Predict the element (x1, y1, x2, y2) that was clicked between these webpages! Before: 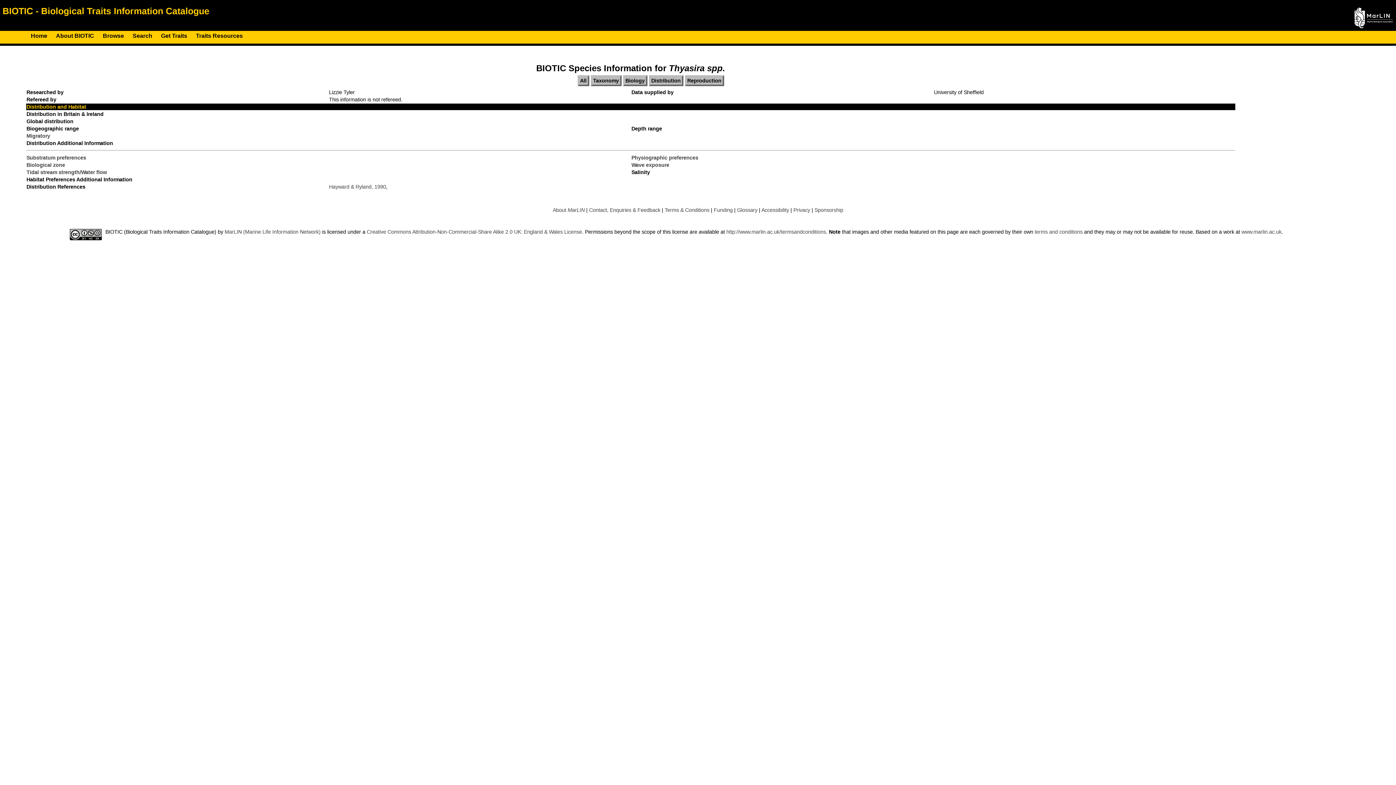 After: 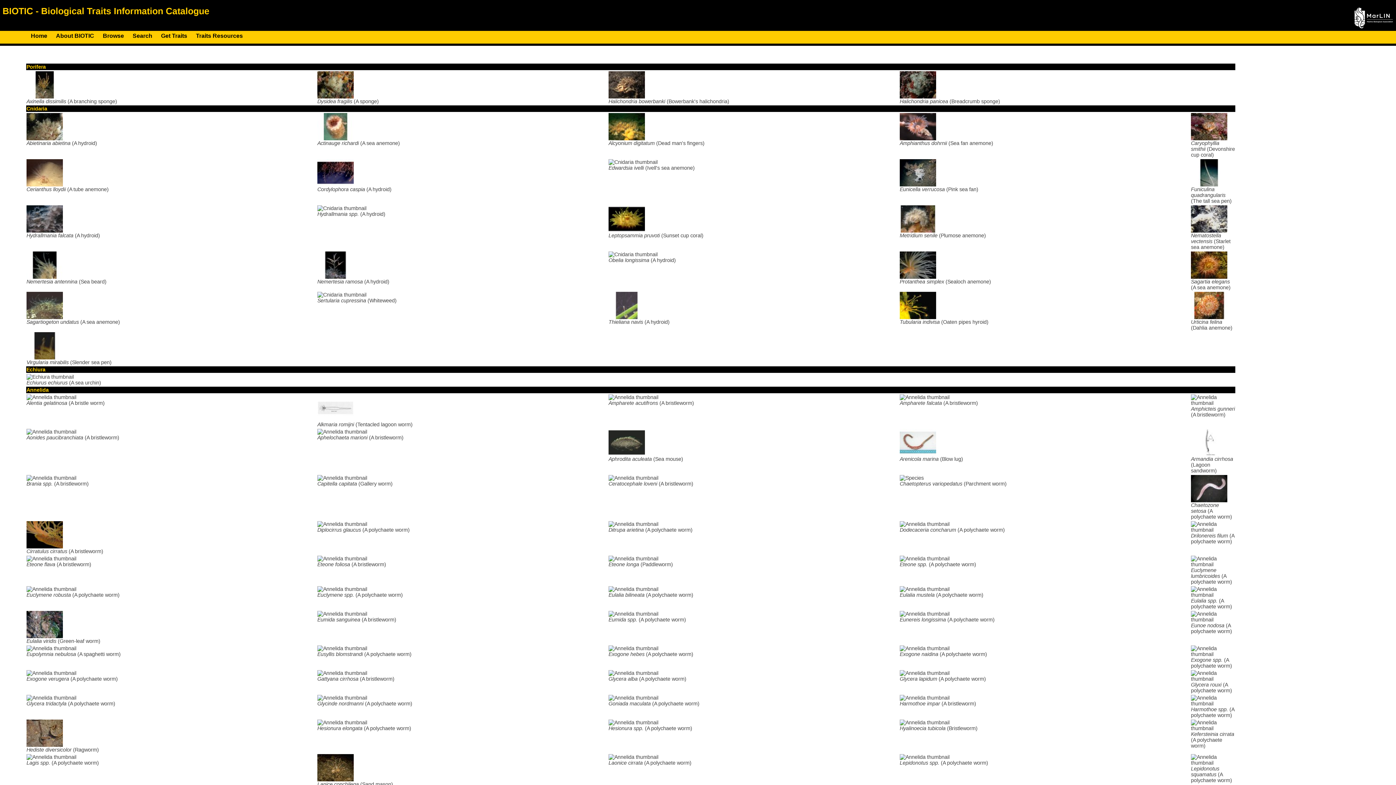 Action: bbox: (102, 32, 124, 38) label: Browse